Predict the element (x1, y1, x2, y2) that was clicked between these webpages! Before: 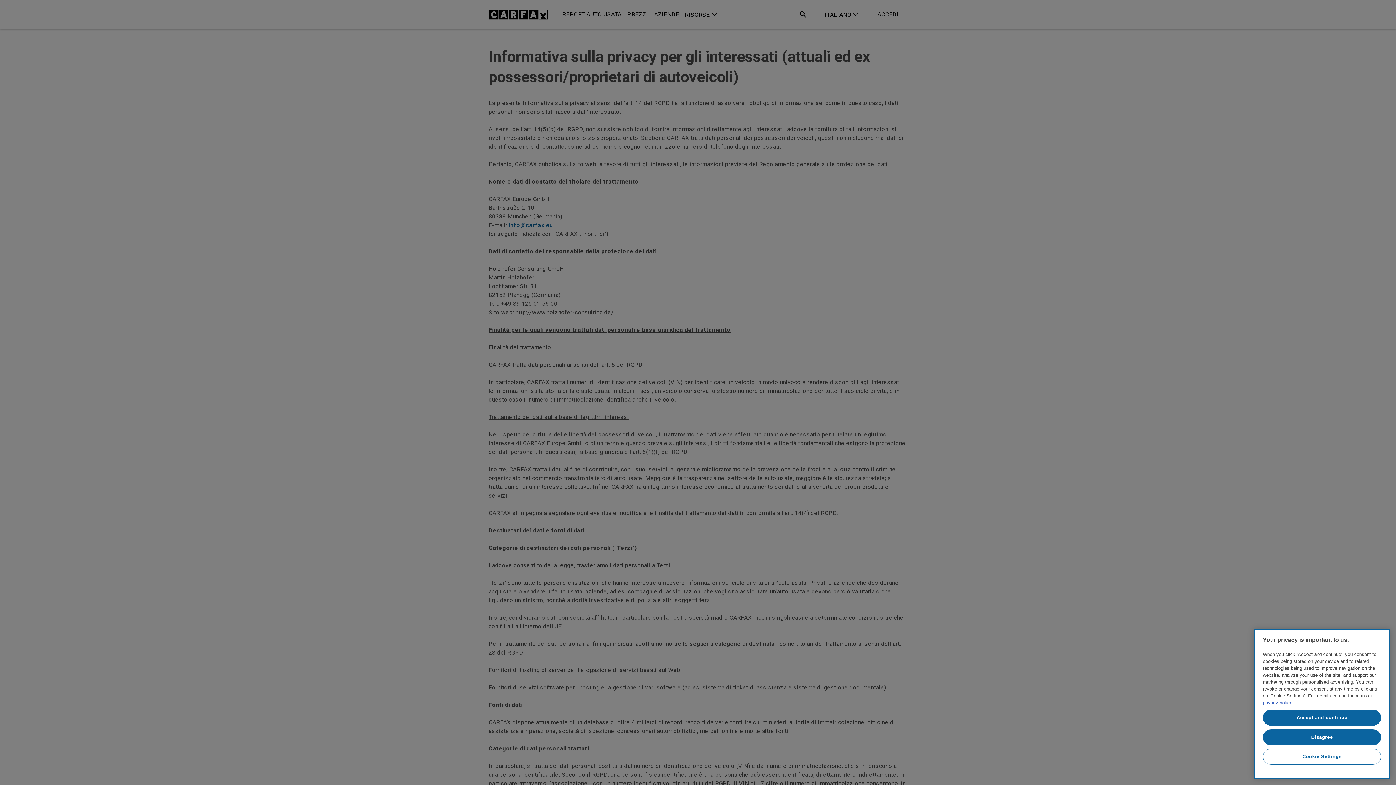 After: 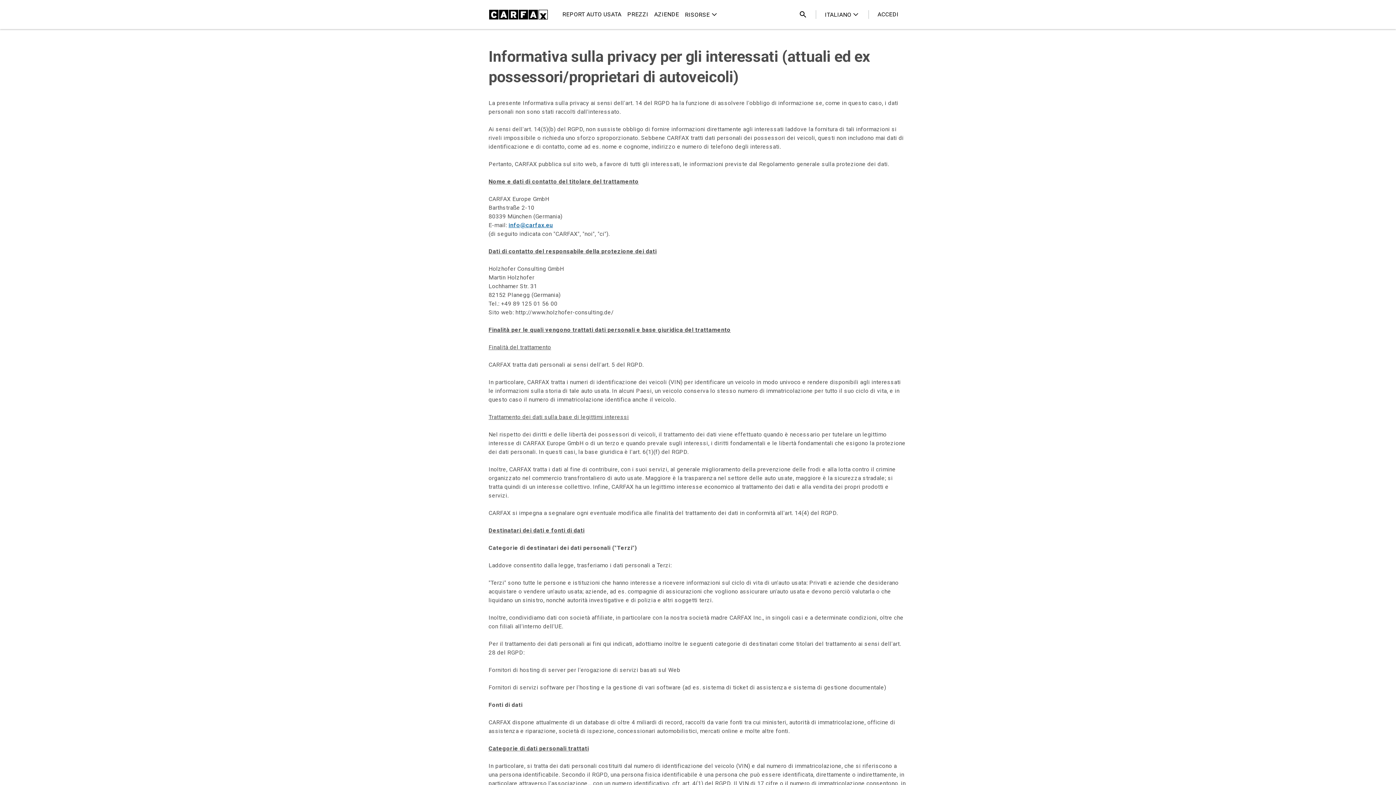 Action: label: Accept and continue bbox: (1263, 710, 1381, 726)